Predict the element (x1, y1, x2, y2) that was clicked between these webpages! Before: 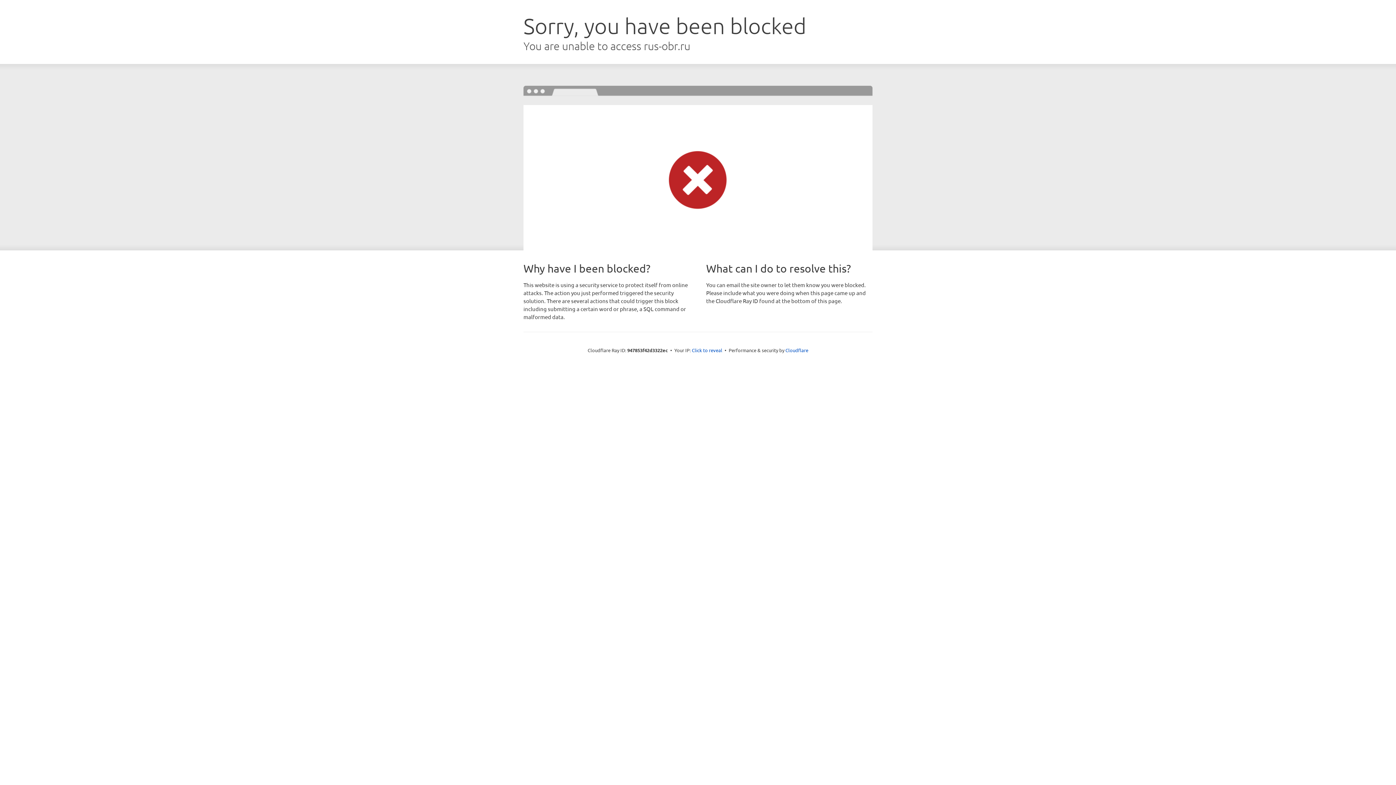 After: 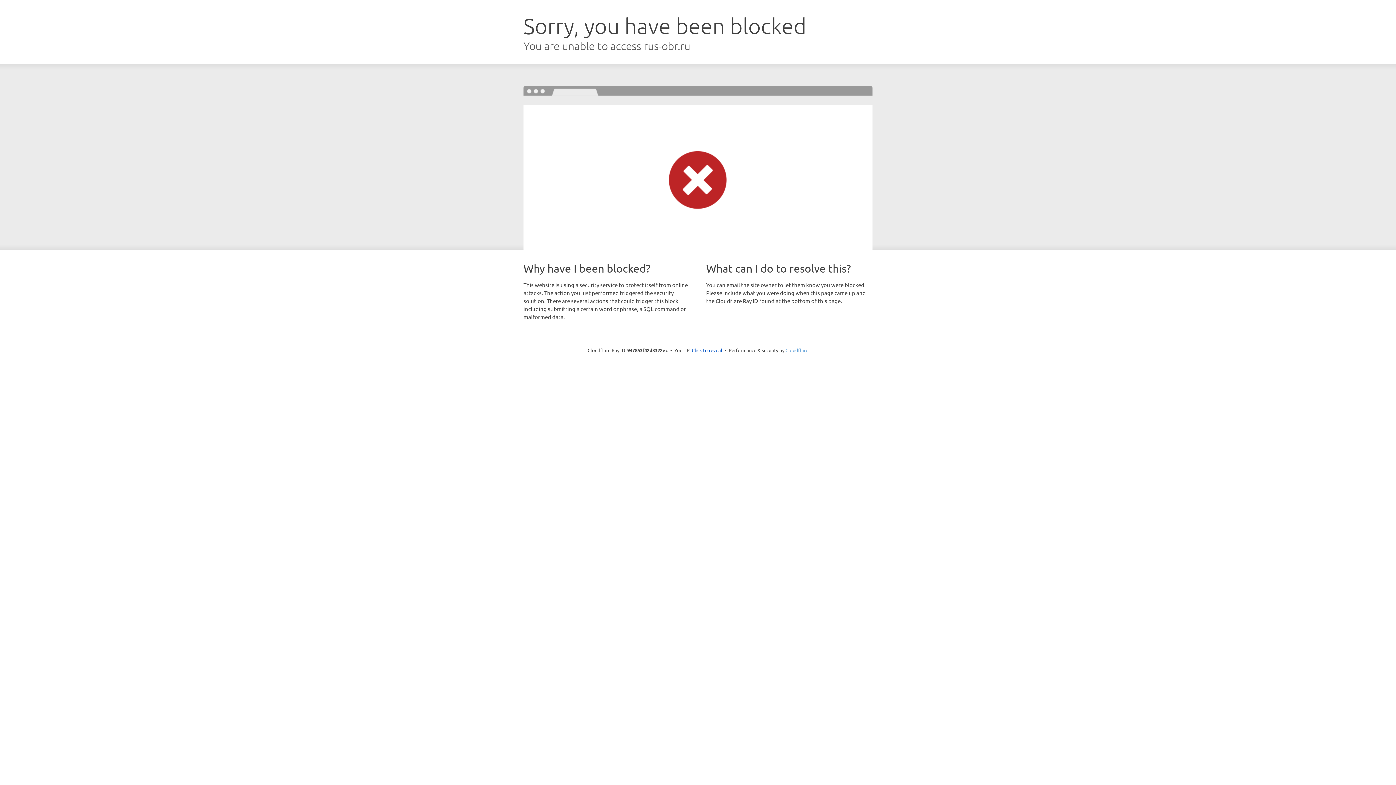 Action: bbox: (785, 347, 808, 353) label: Cloudflare